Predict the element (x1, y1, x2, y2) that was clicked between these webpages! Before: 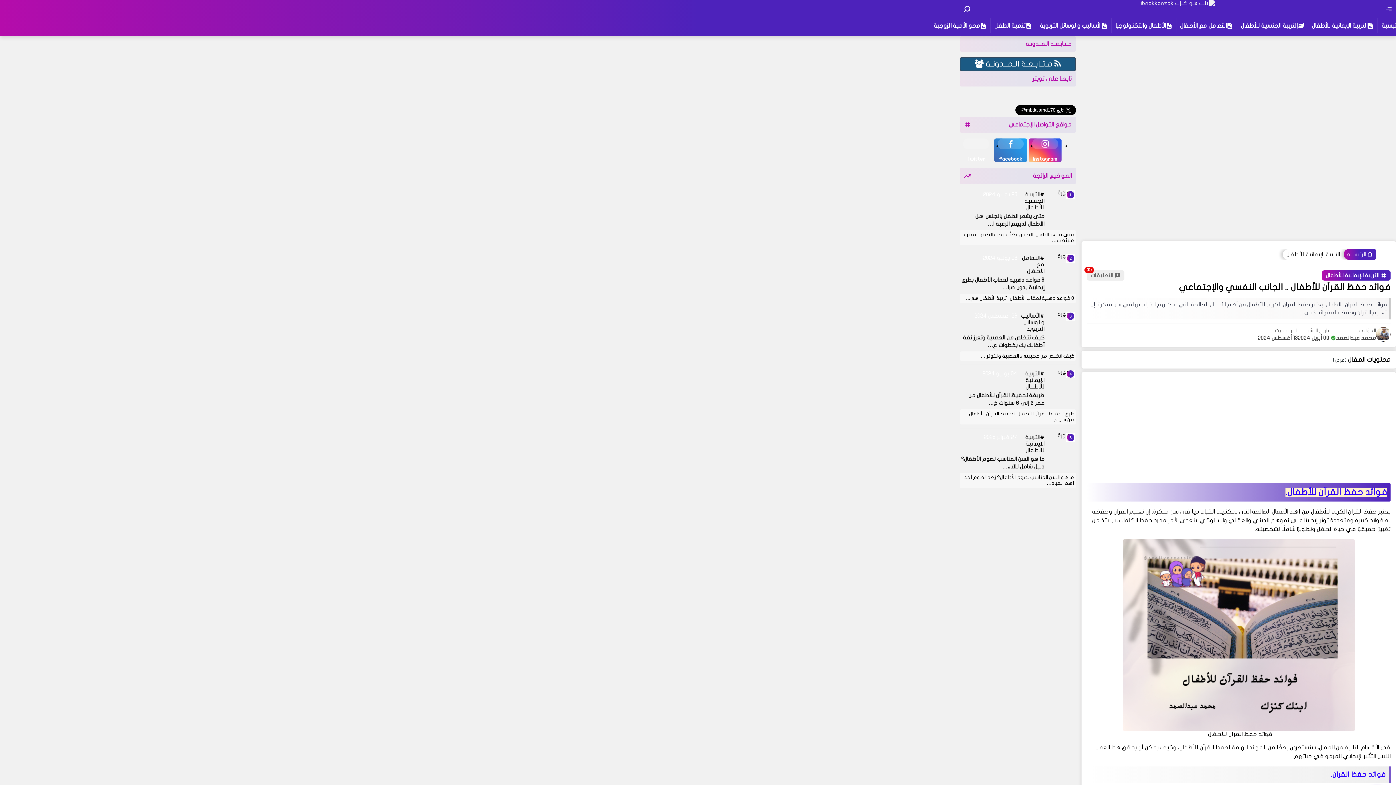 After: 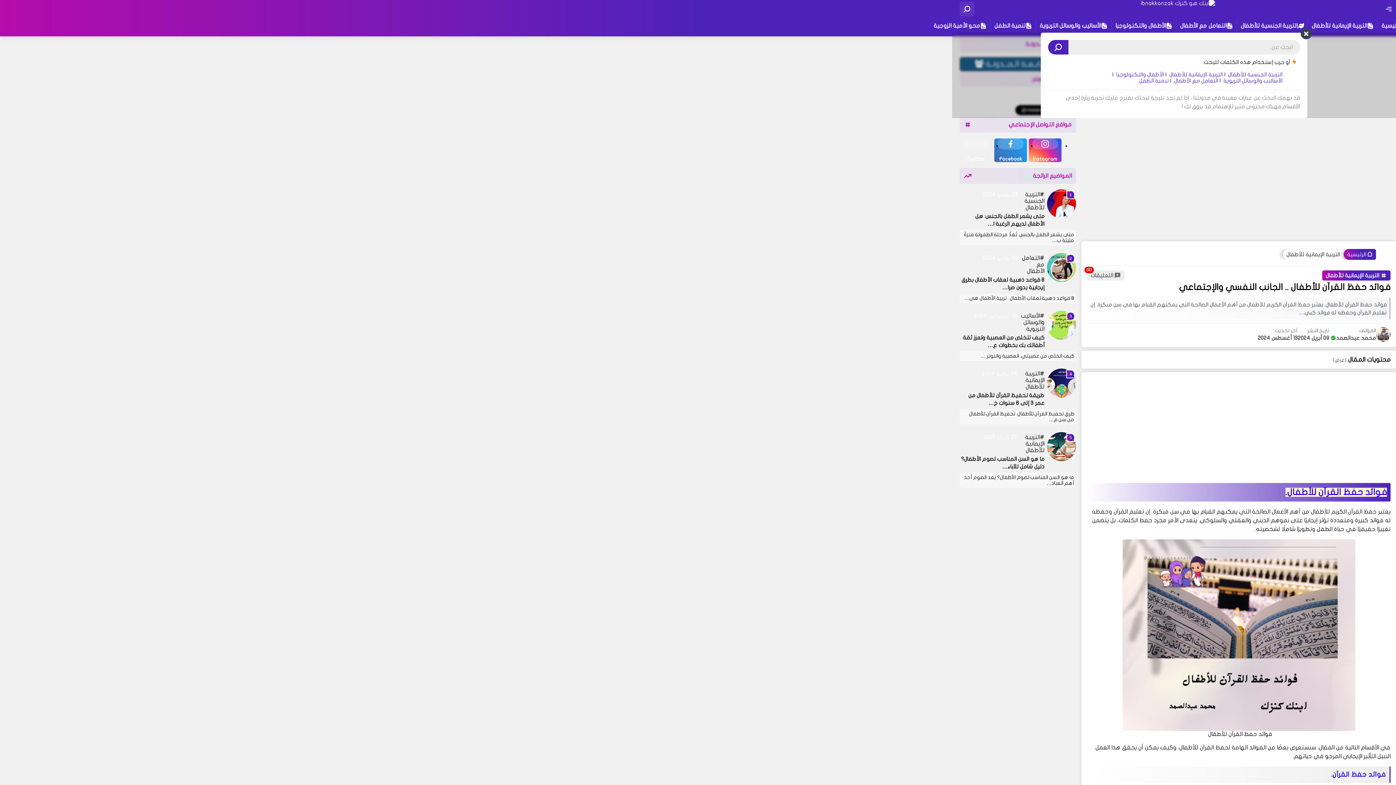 Action: label: البحث bbox: (960, 1, 974, 16)